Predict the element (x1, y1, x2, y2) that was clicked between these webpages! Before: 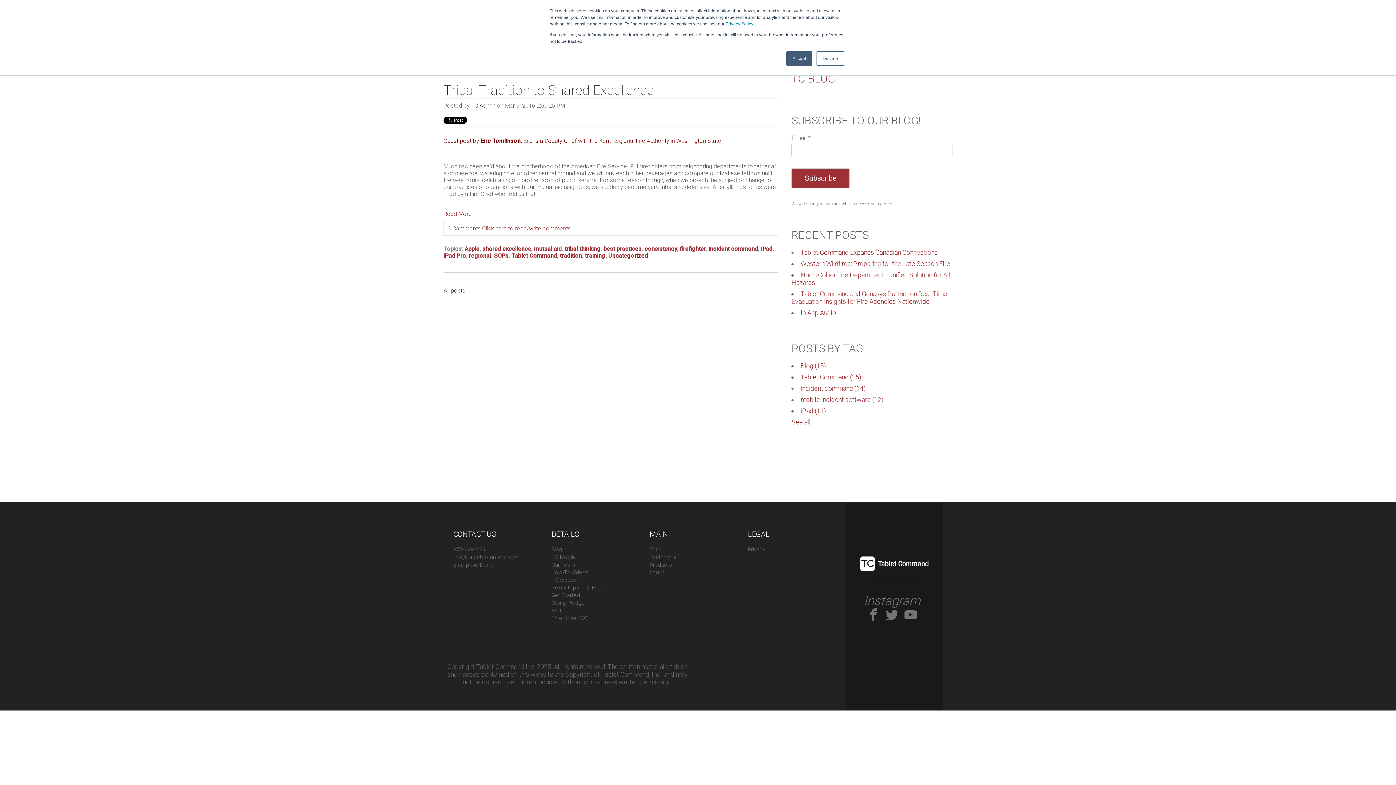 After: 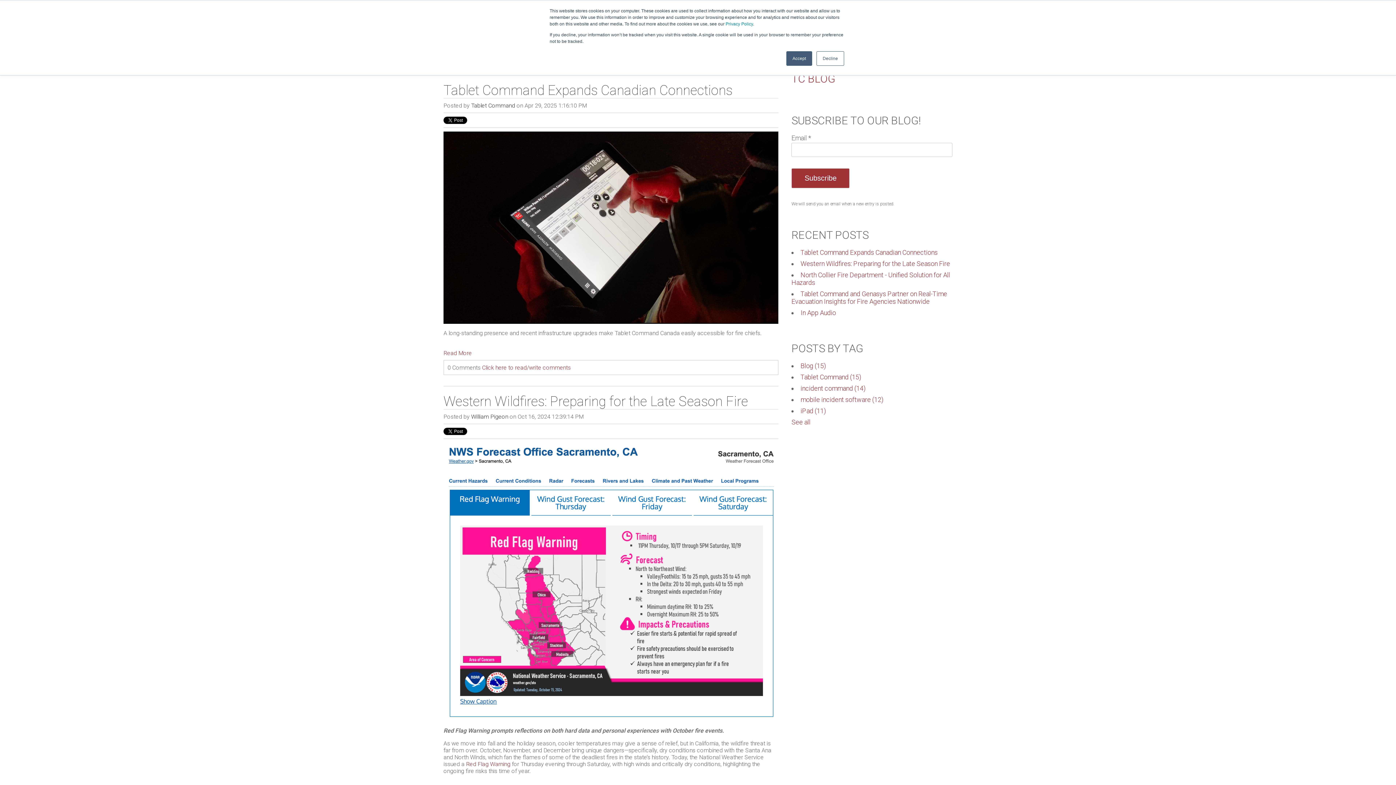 Action: bbox: (649, 554, 677, 560) label: Testimonial